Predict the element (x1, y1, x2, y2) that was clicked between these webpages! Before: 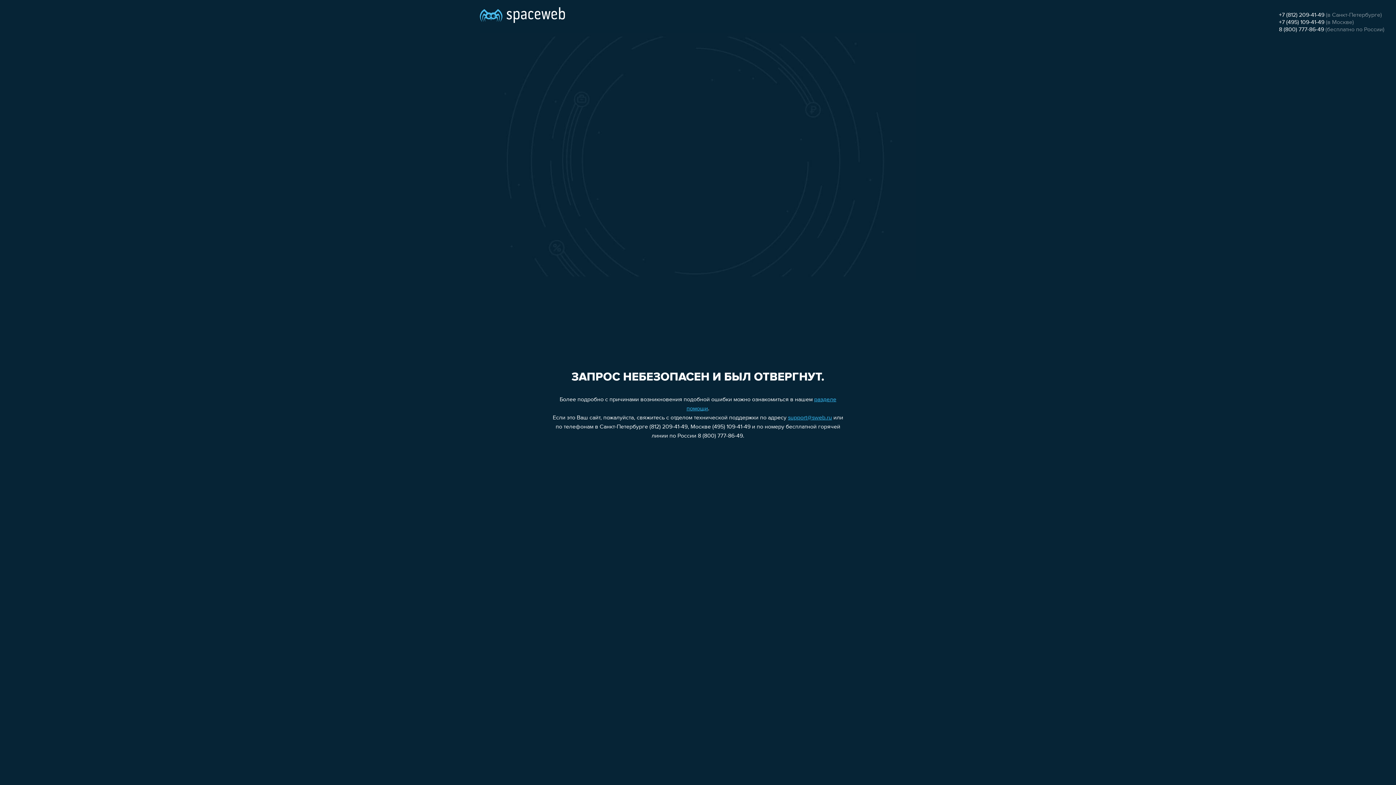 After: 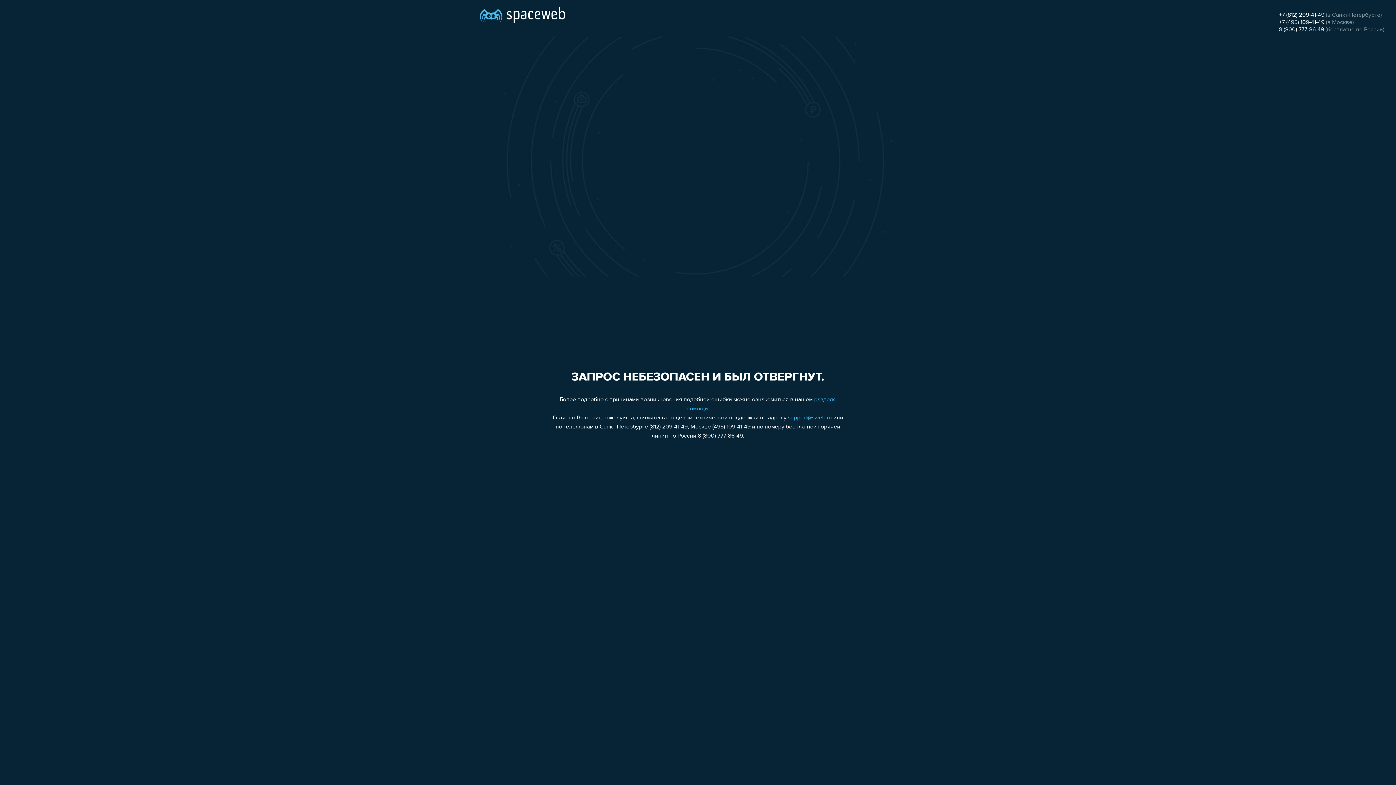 Action: bbox: (1279, 26, 1324, 32) label: 8 (800) 777-86-49